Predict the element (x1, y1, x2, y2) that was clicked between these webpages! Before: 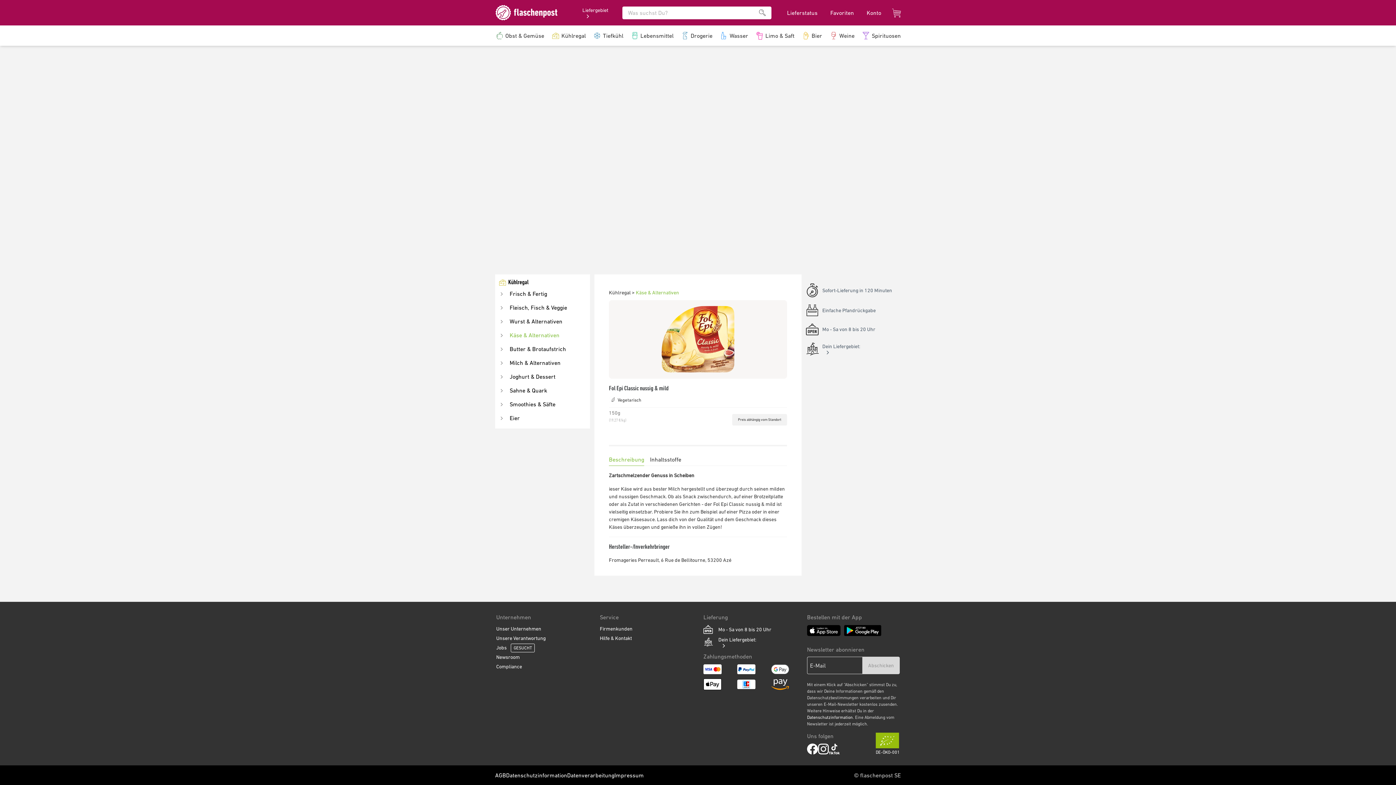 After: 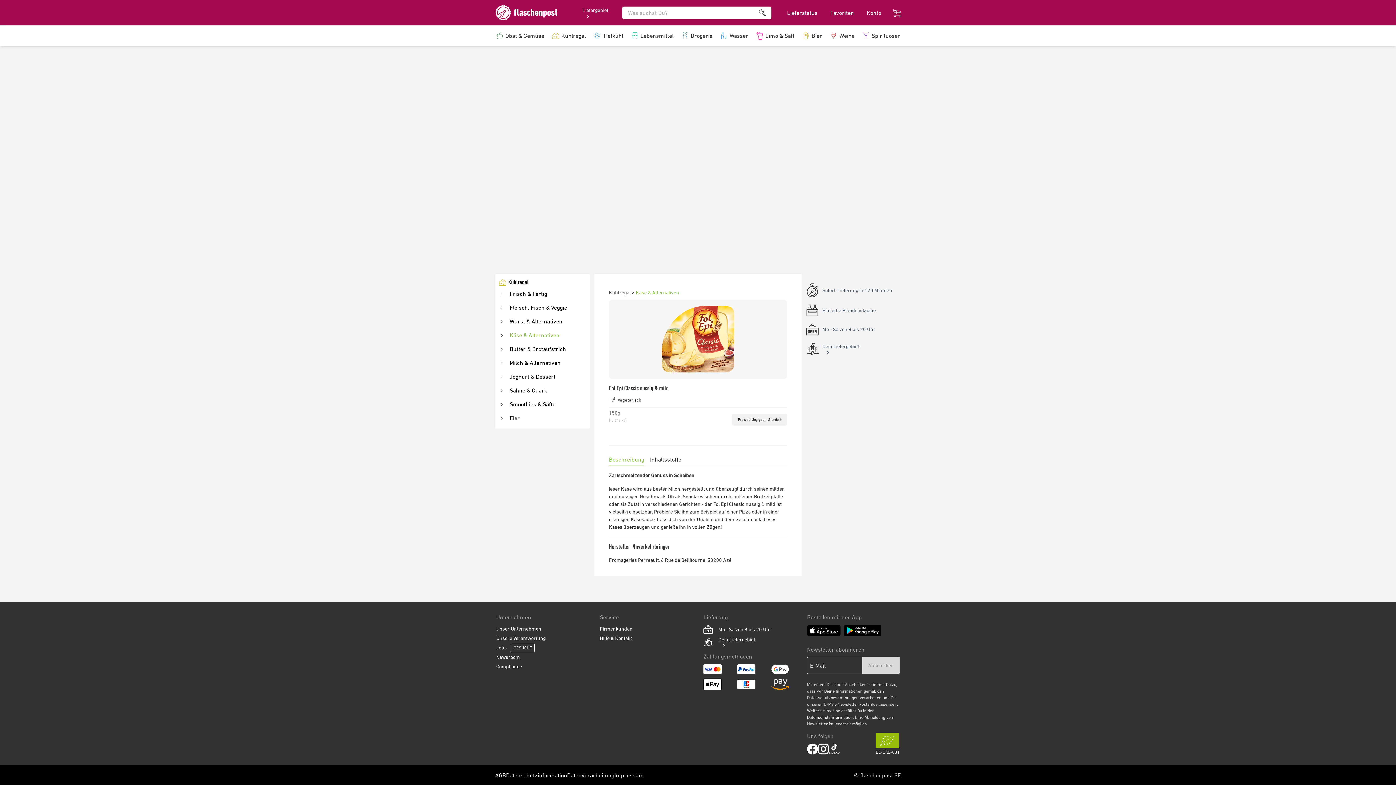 Action: bbox: (818, 744, 829, 754)